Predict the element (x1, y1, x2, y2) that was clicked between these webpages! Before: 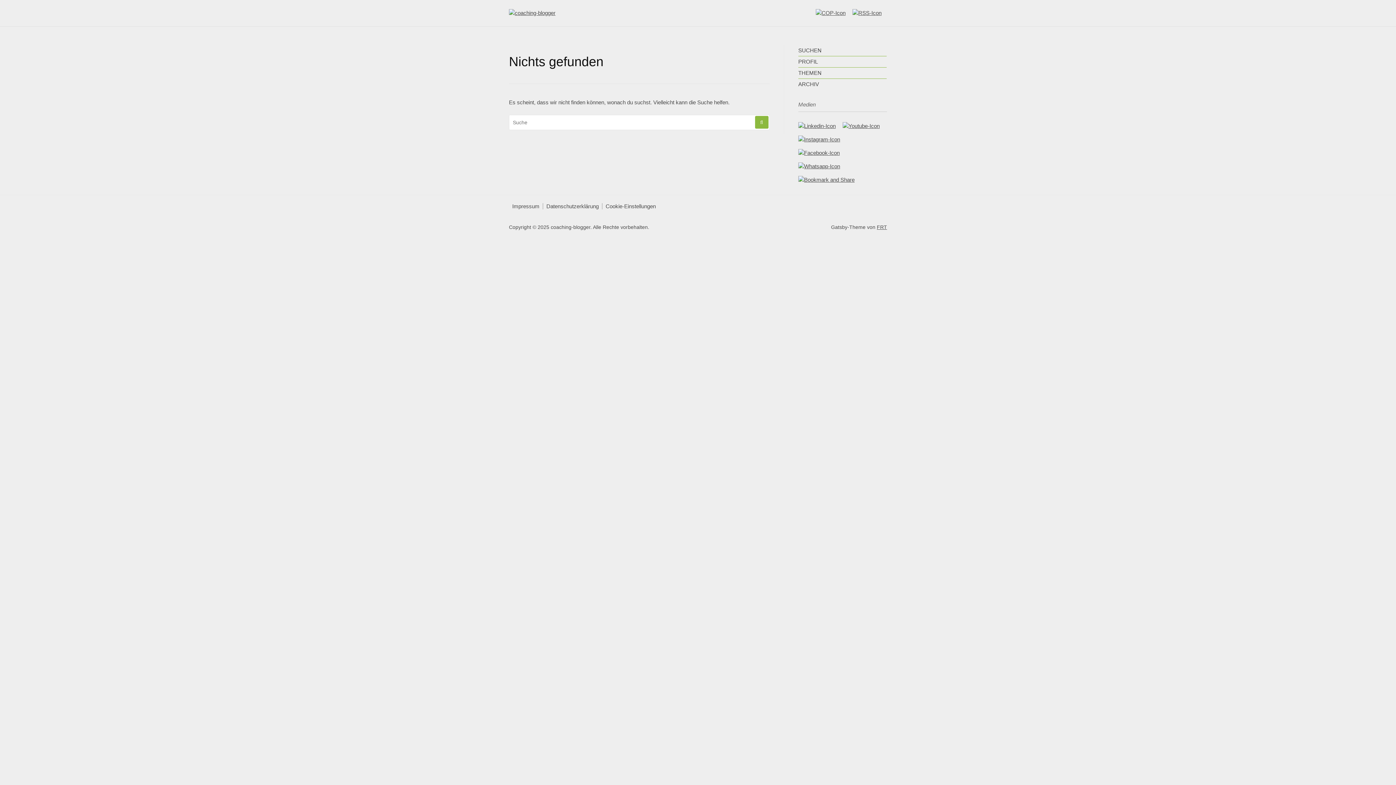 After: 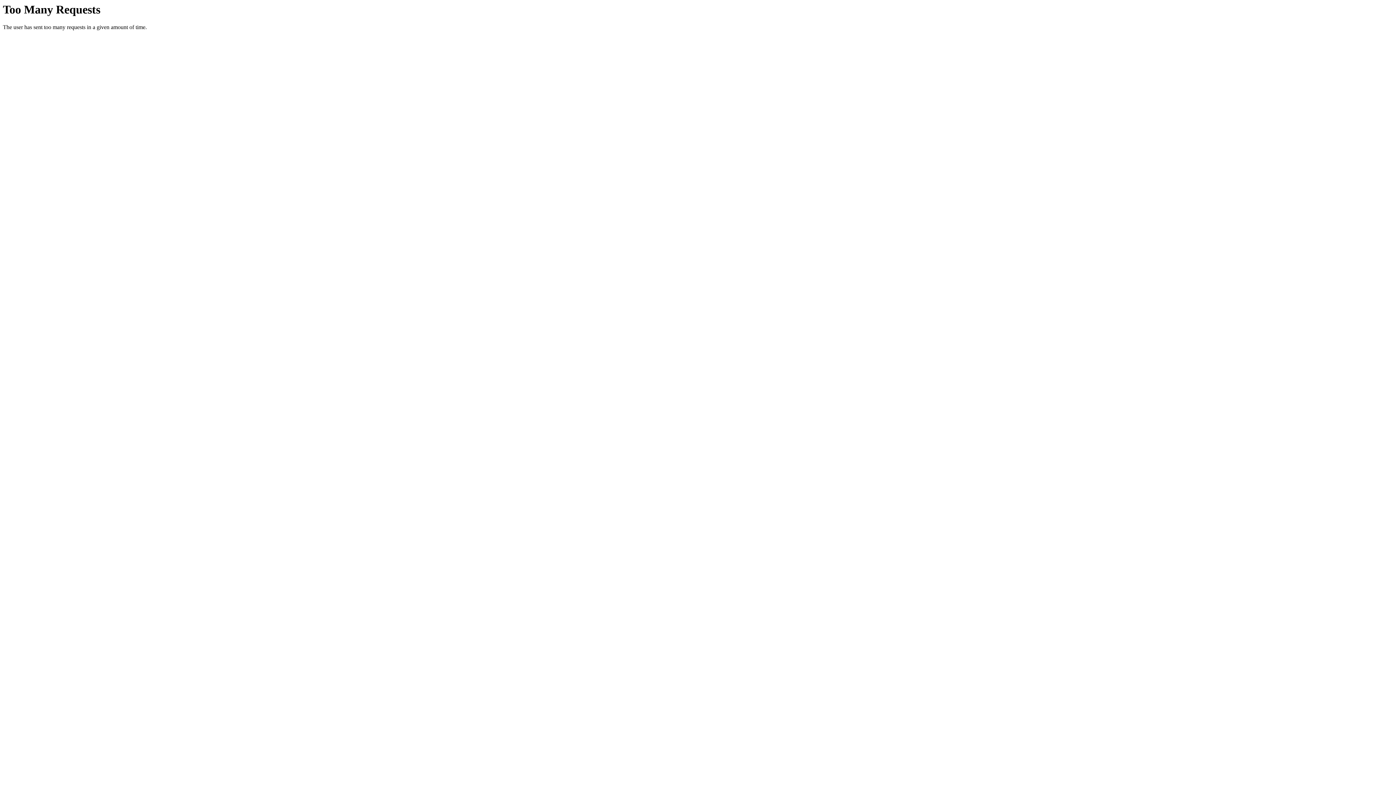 Action: label: Cookie-Einstellungen bbox: (602, 203, 659, 209)